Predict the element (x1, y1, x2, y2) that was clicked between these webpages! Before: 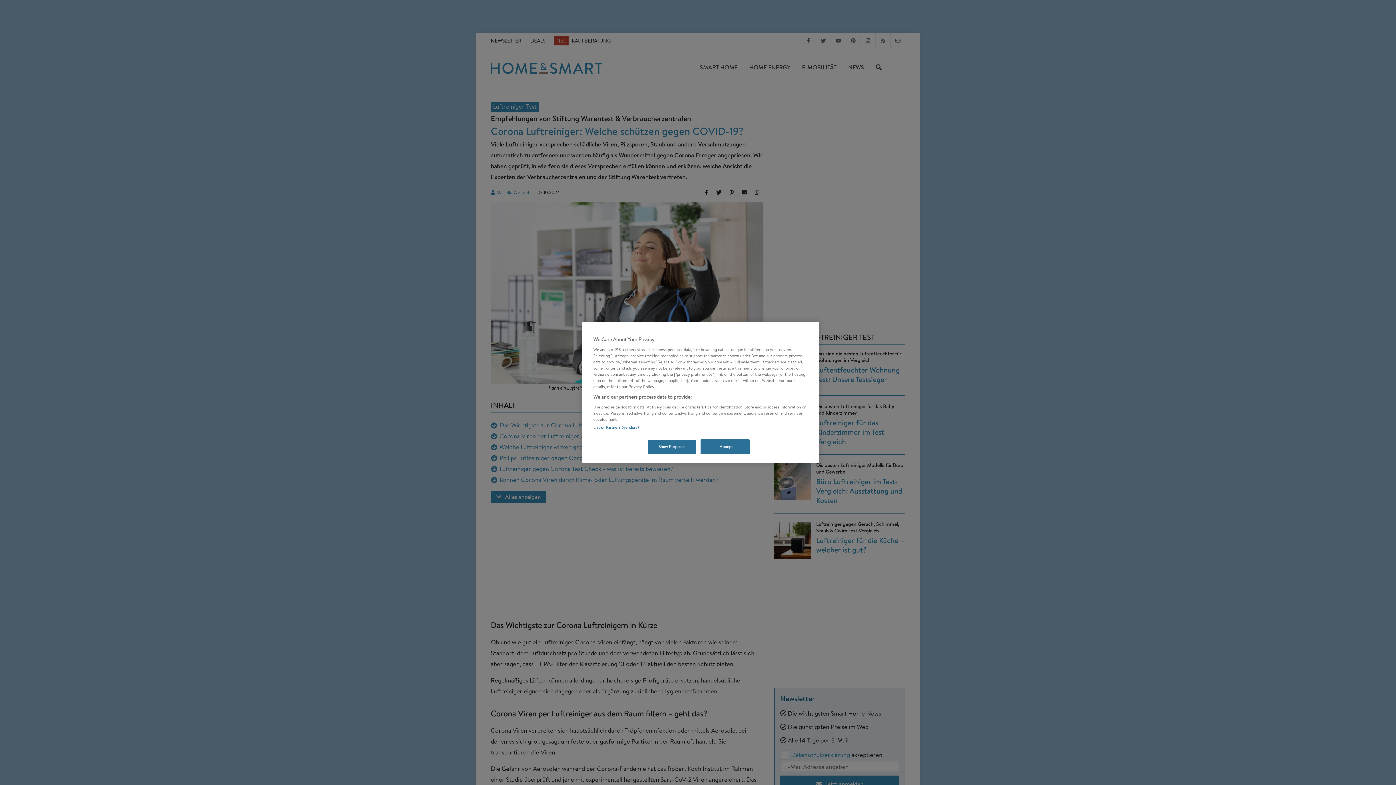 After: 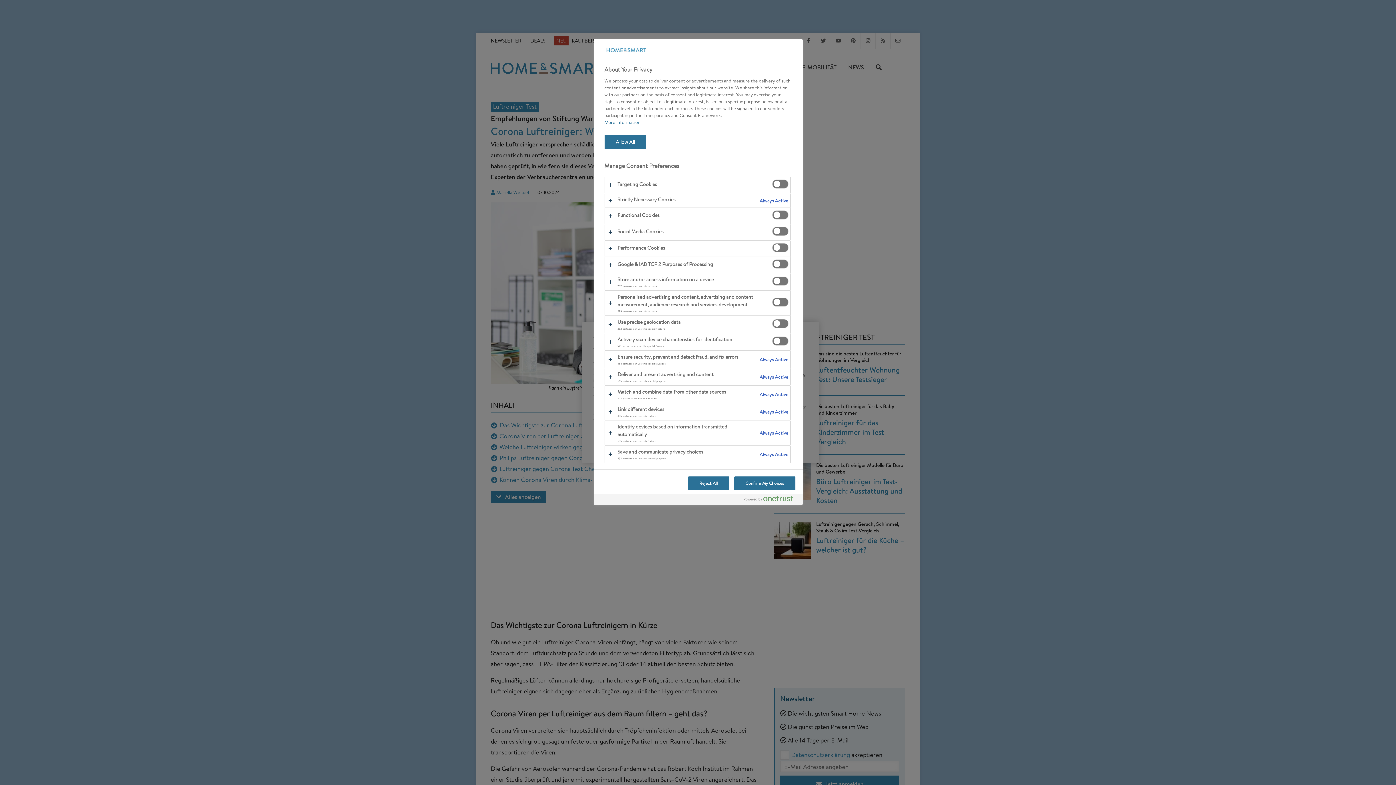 Action: bbox: (647, 439, 696, 454) label: Show Purposes